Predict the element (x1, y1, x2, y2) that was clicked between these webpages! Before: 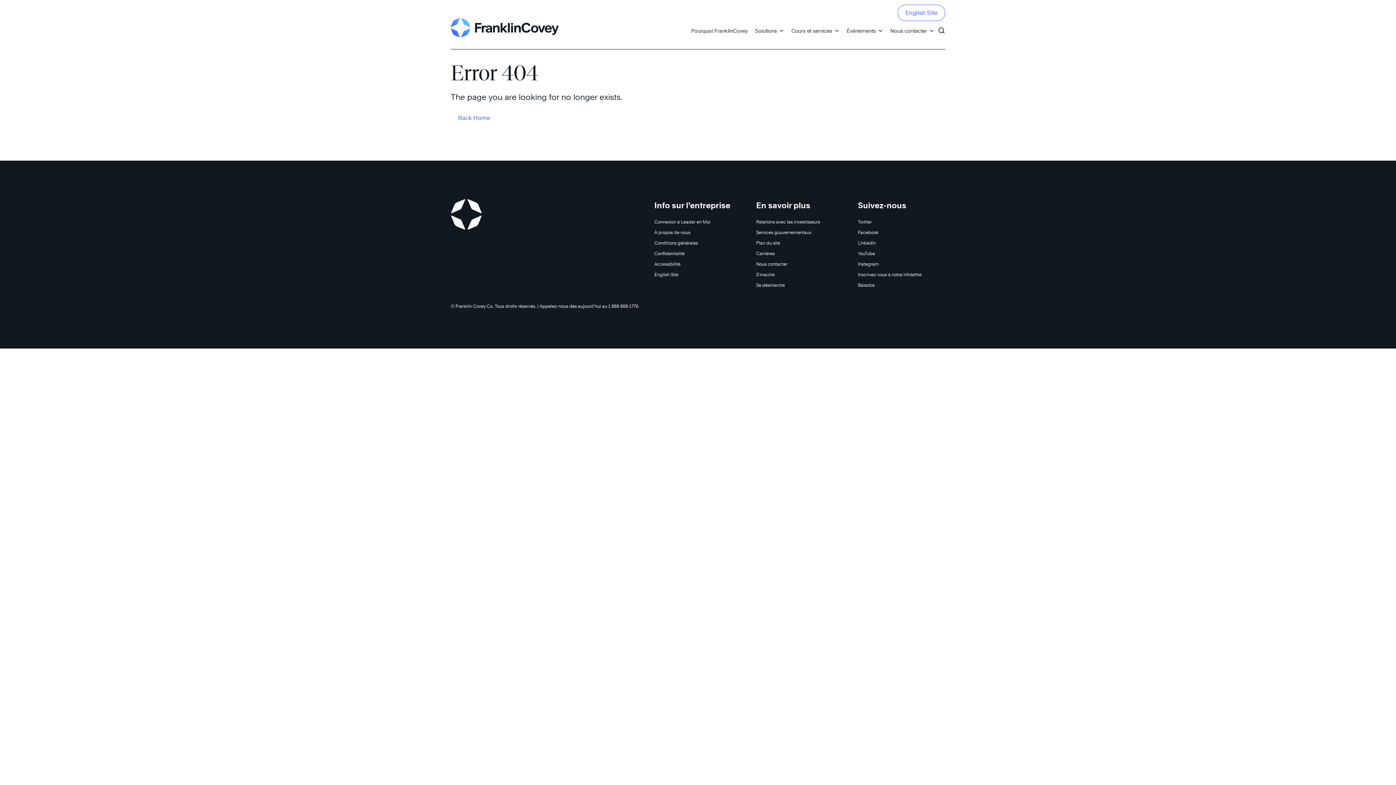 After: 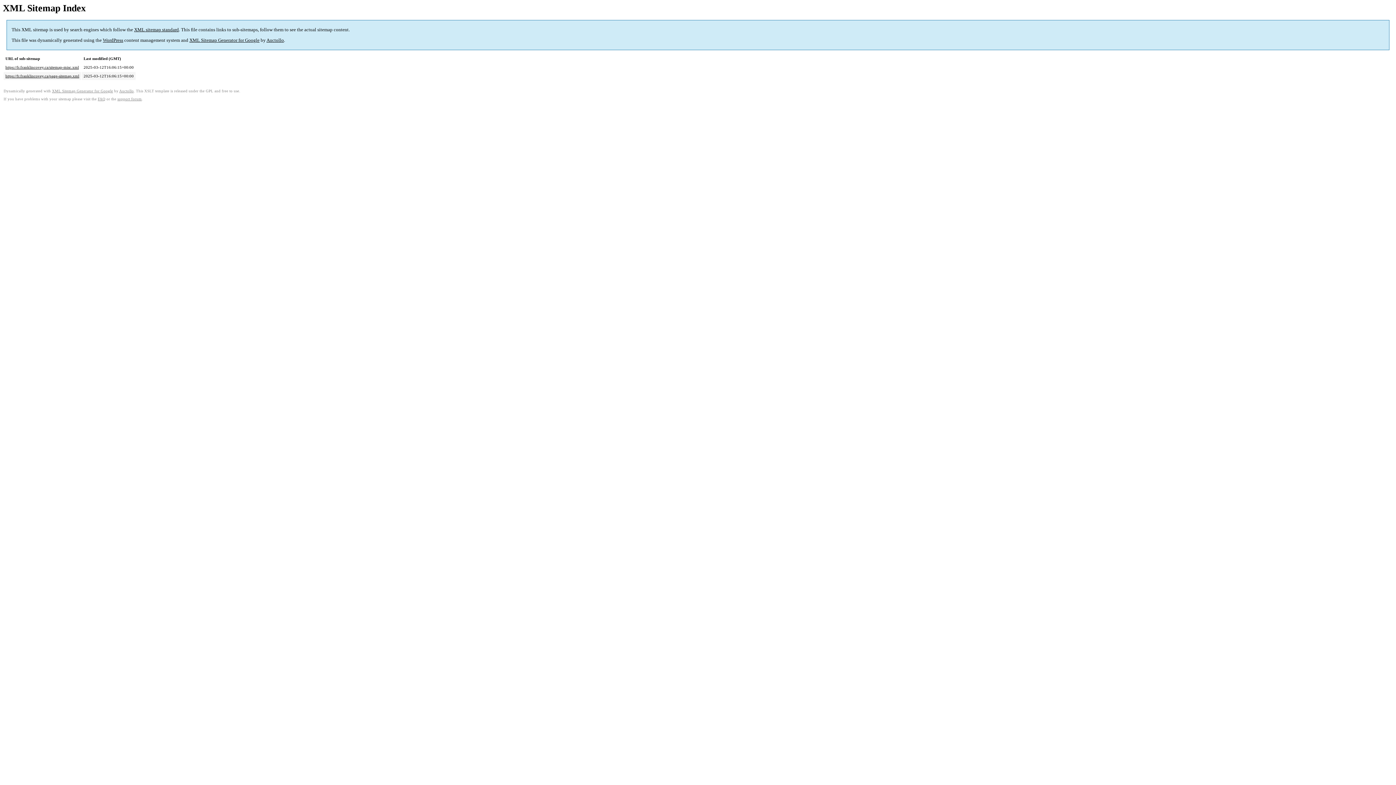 Action: bbox: (756, 239, 843, 246) label: Plan du site